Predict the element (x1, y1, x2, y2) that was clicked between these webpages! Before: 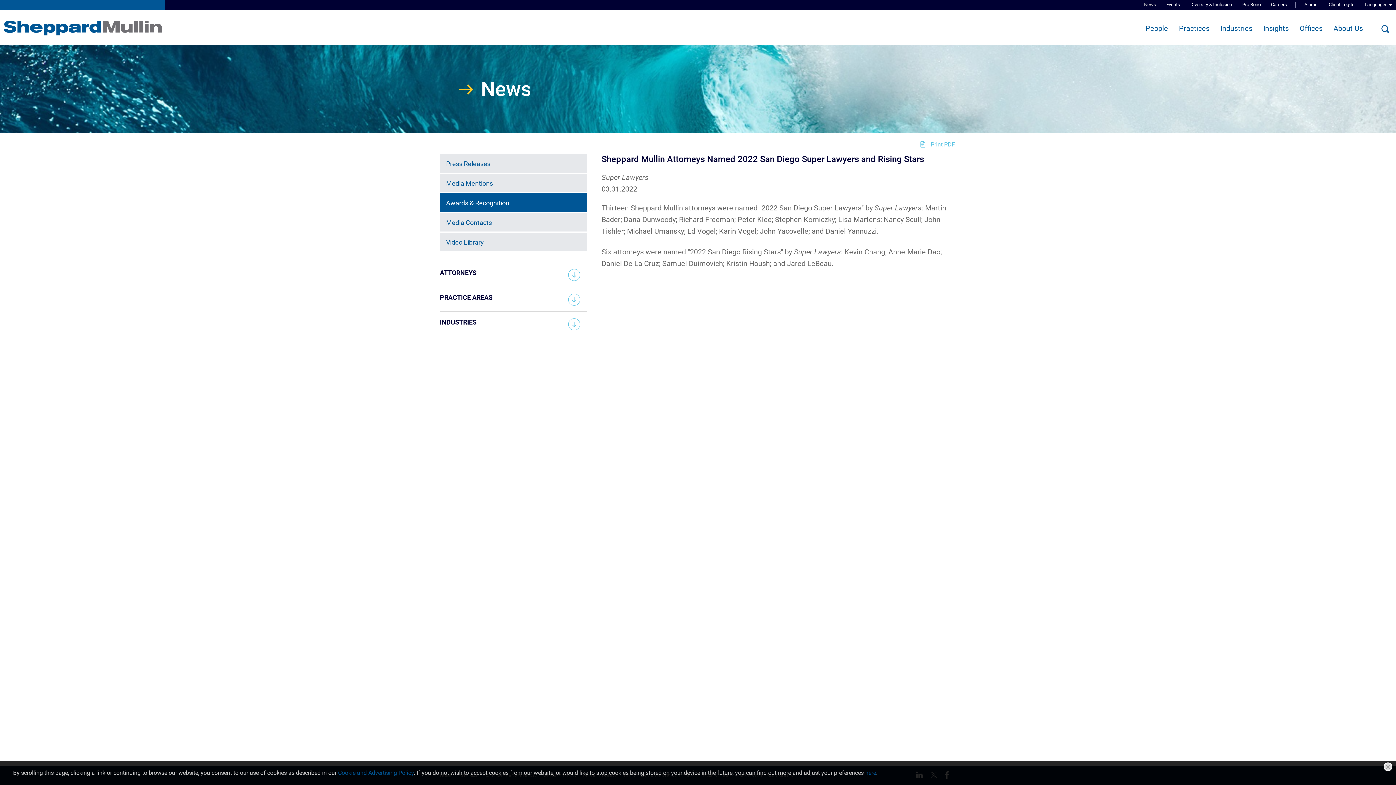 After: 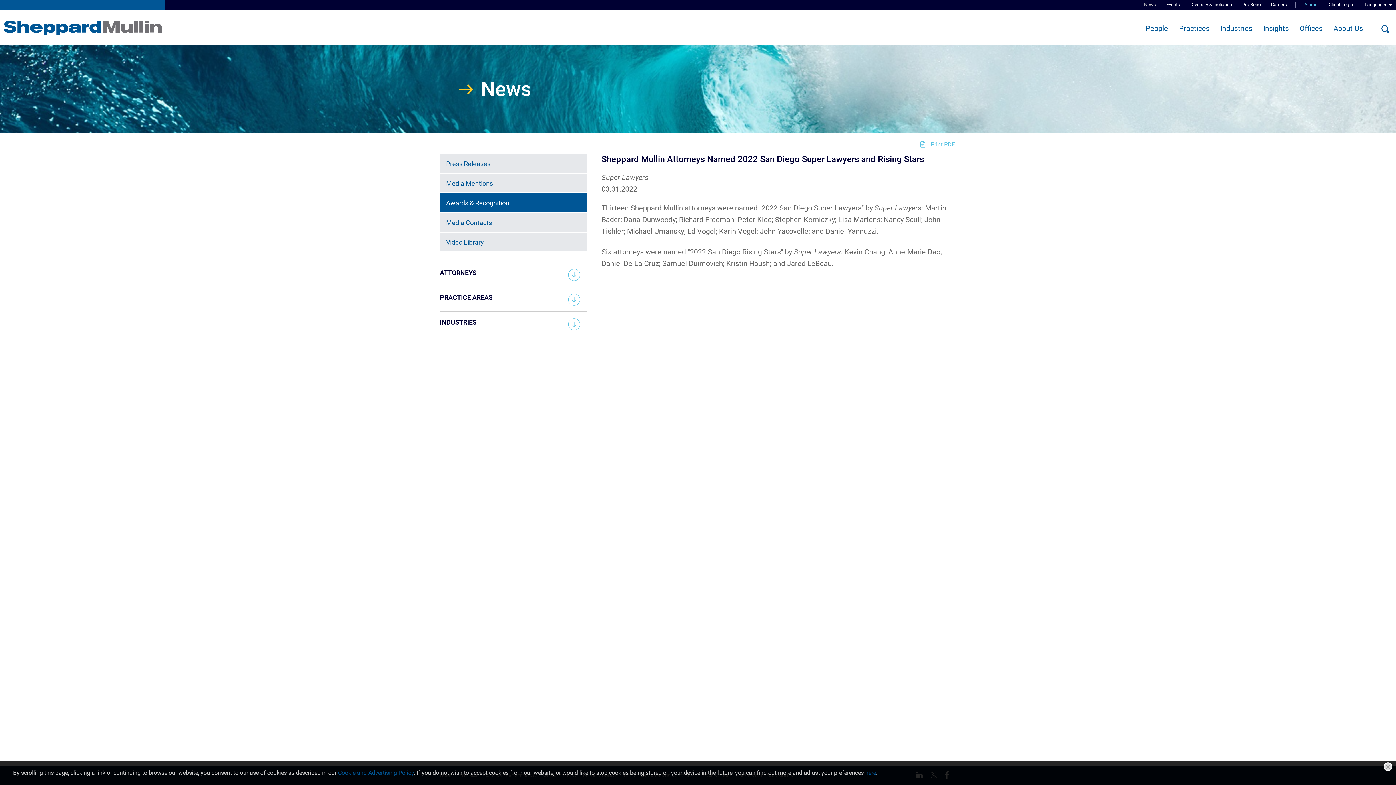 Action: label: Alumni bbox: (1304, 0, 1318, 10)